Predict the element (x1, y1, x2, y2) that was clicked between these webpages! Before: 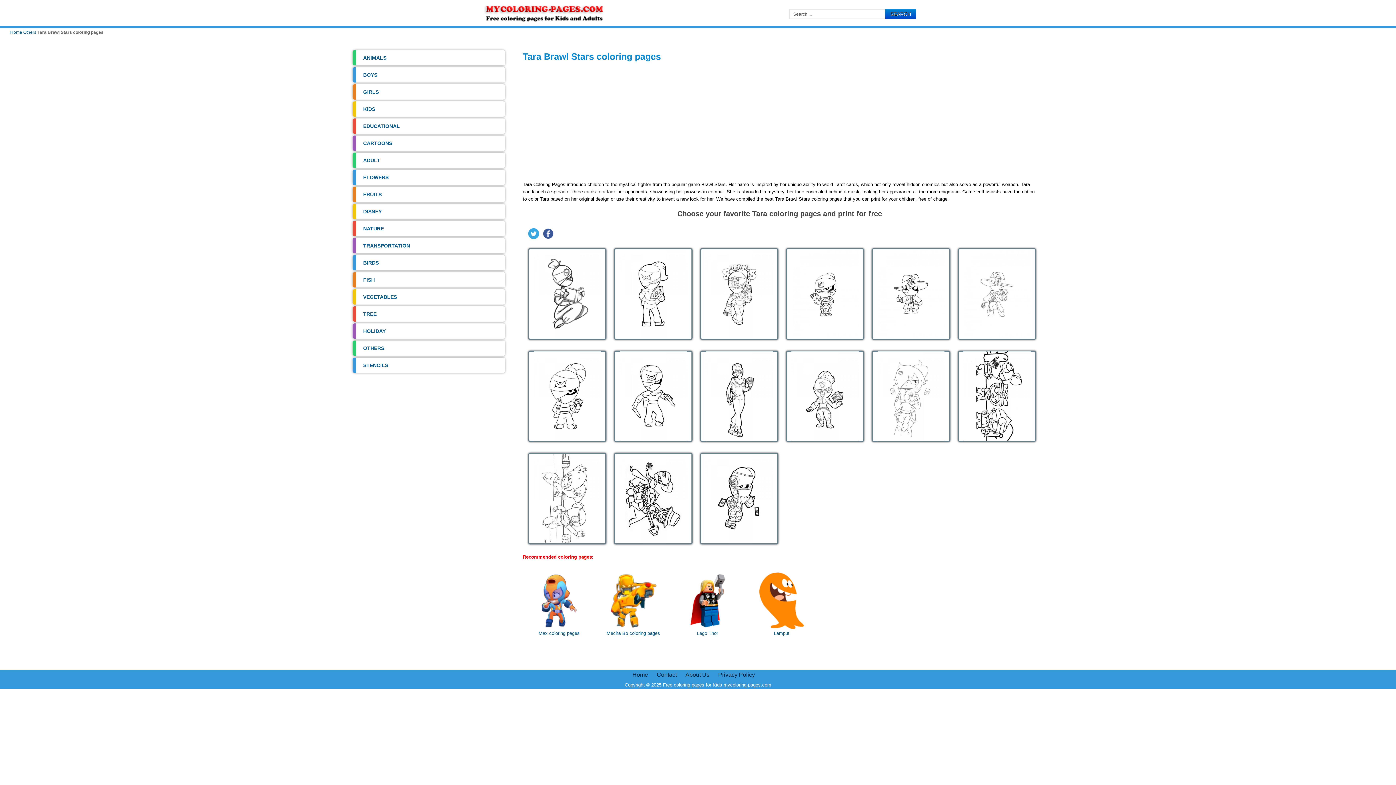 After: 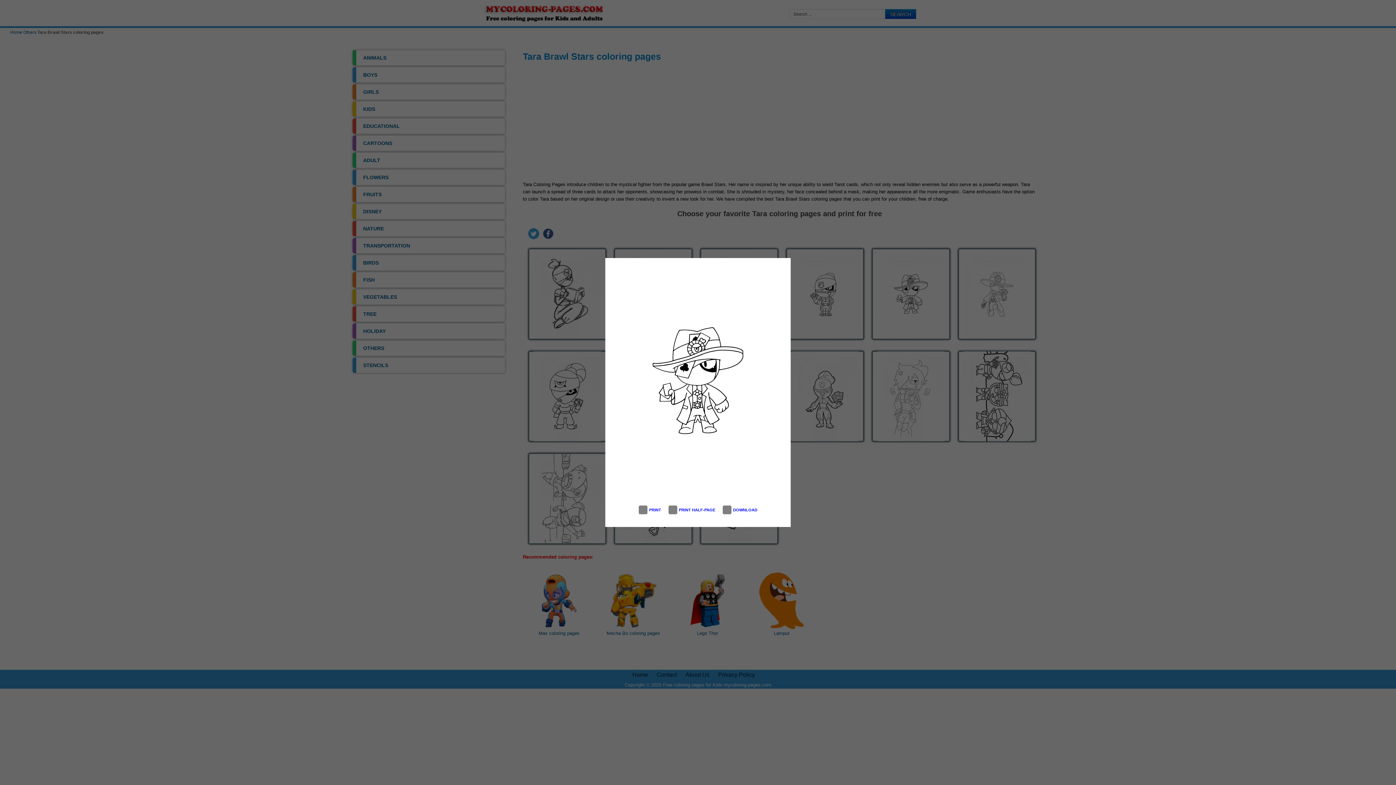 Action: bbox: (873, 249, 949, 338)